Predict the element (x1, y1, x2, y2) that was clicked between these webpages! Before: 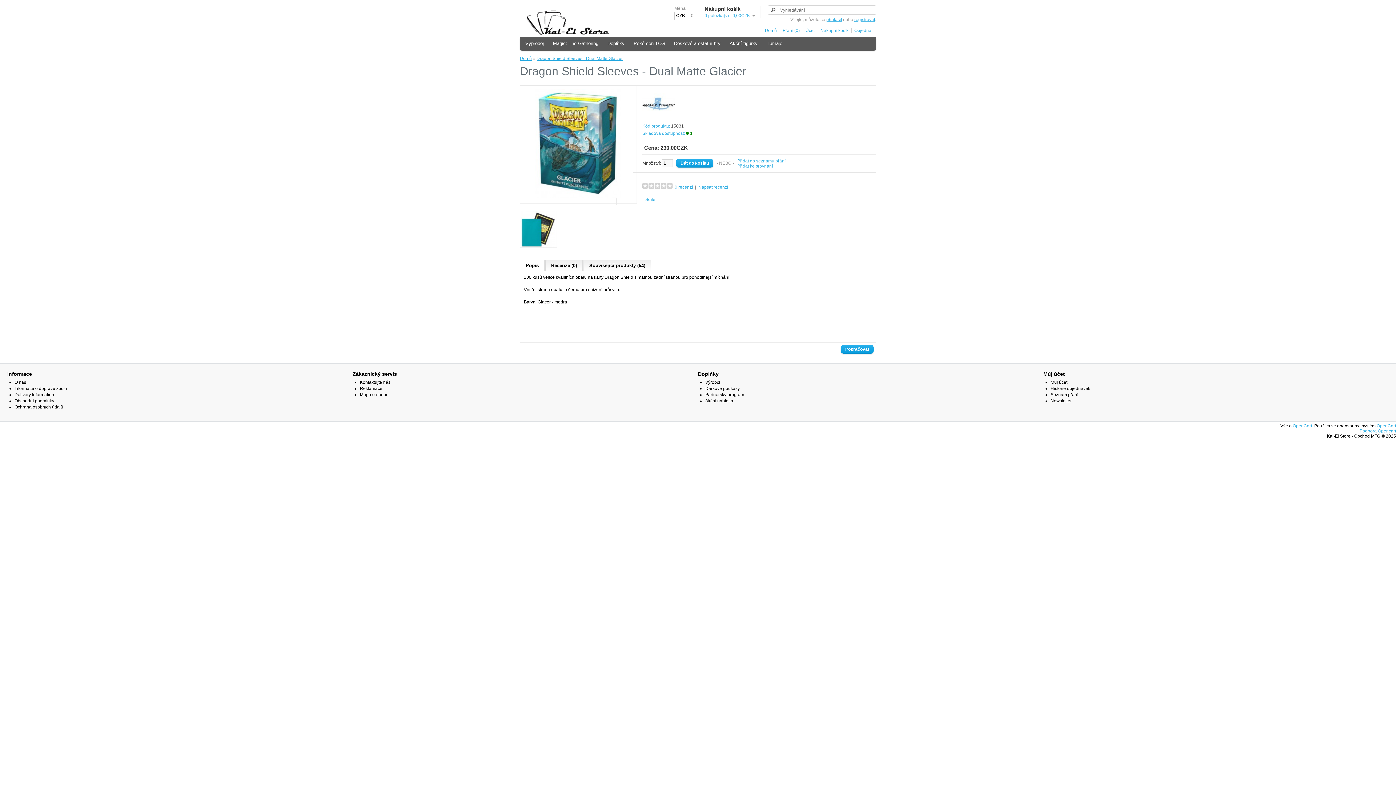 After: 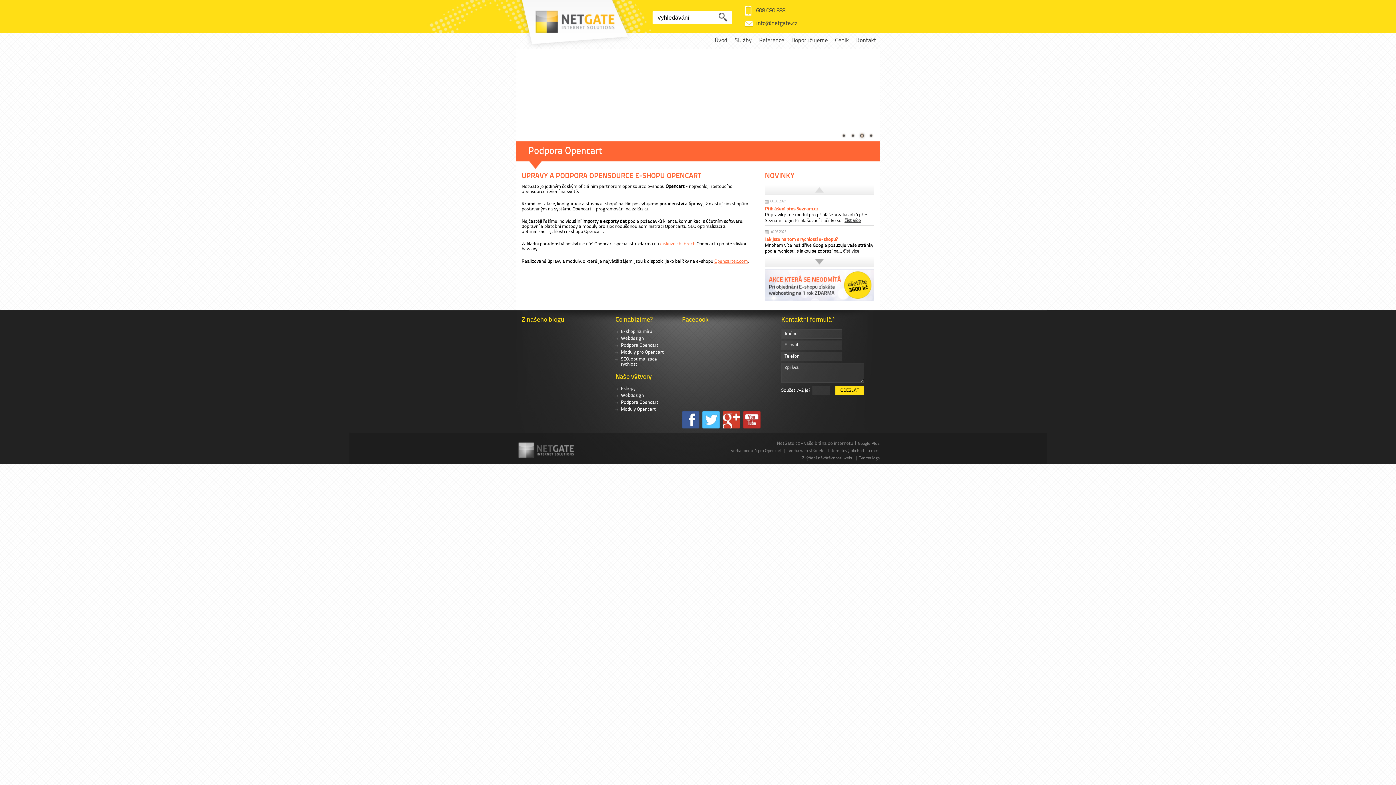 Action: bbox: (1360, 428, 1396, 433) label: Podpora Opencart